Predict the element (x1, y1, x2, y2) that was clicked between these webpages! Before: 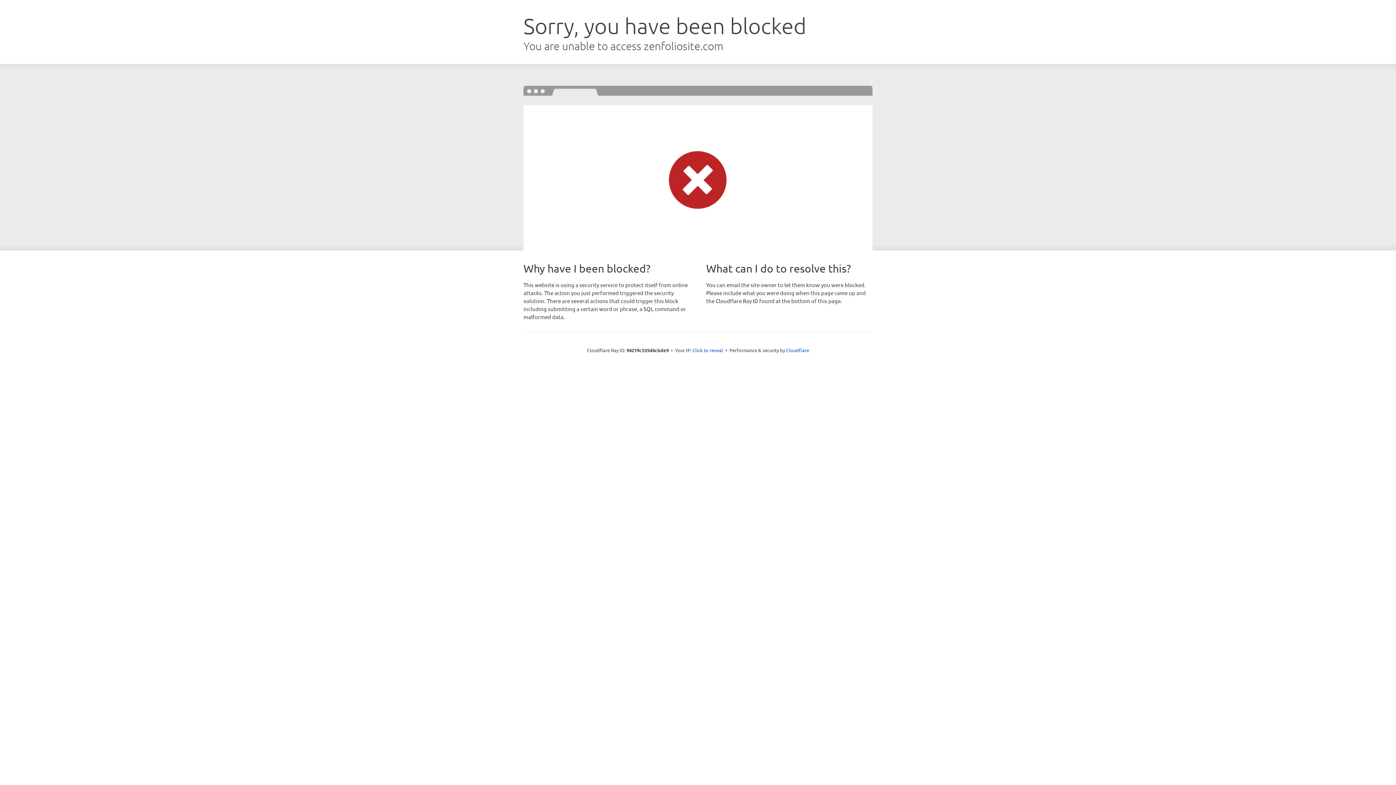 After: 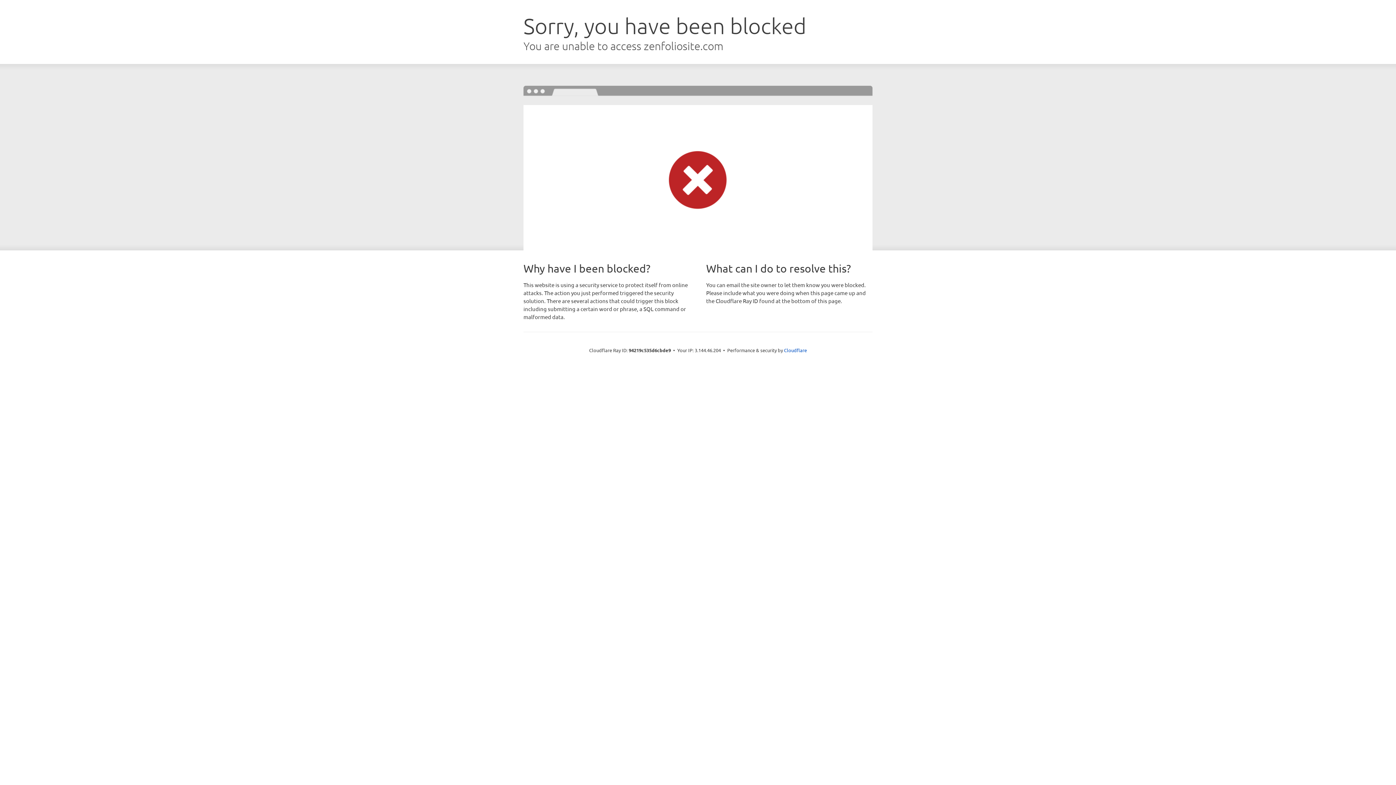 Action: bbox: (692, 346, 723, 353) label: Click to reveal